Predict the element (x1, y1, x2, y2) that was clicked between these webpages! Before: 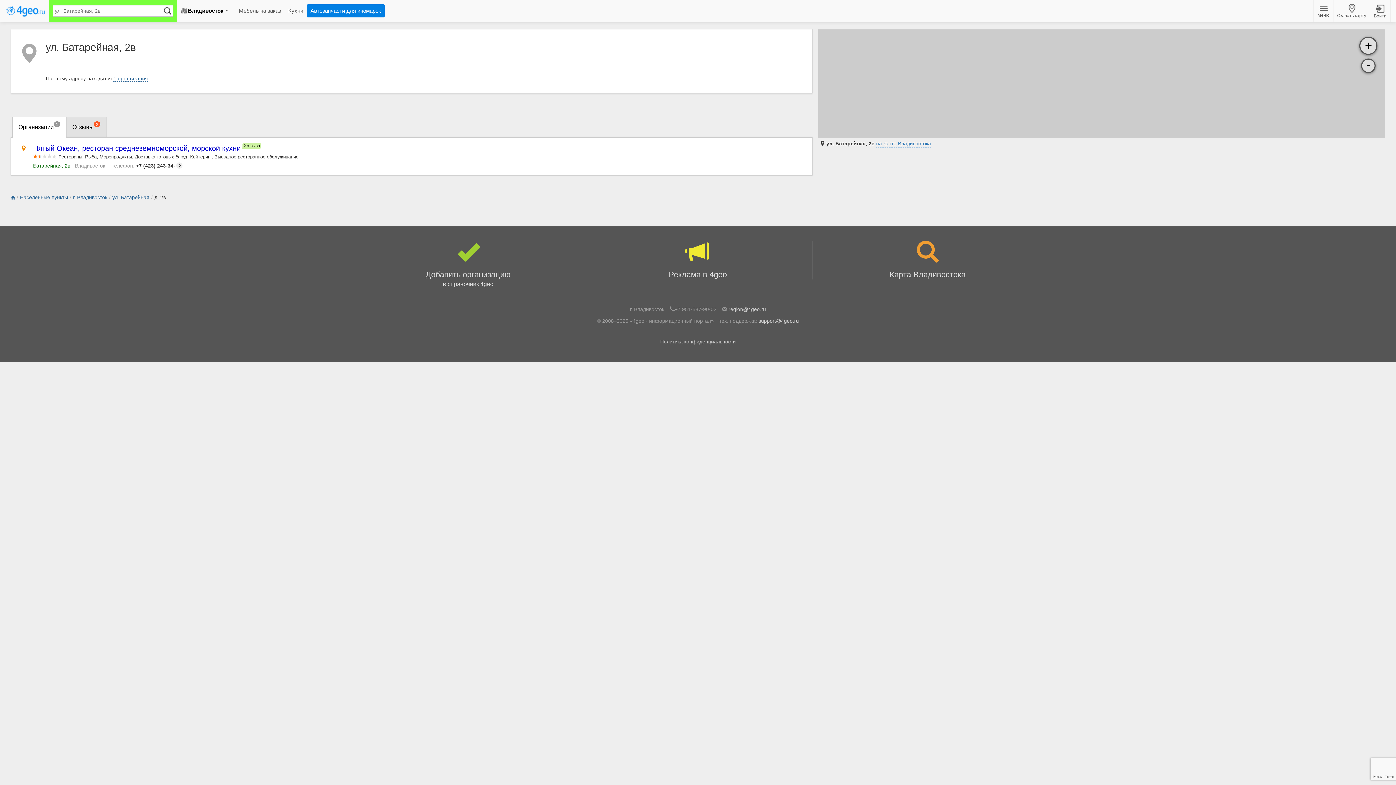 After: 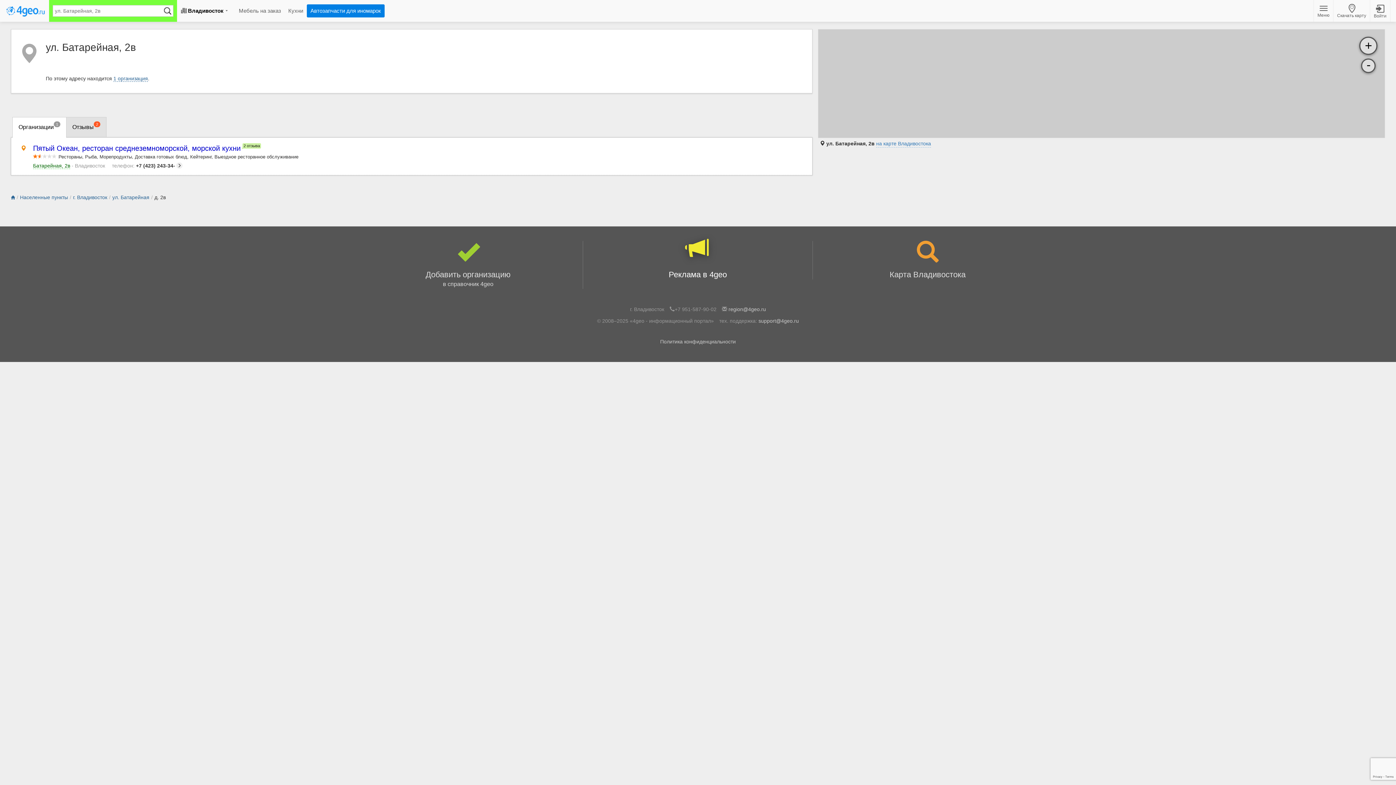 Action: bbox: (588, 241, 807, 279) label: Реклама в 4geo